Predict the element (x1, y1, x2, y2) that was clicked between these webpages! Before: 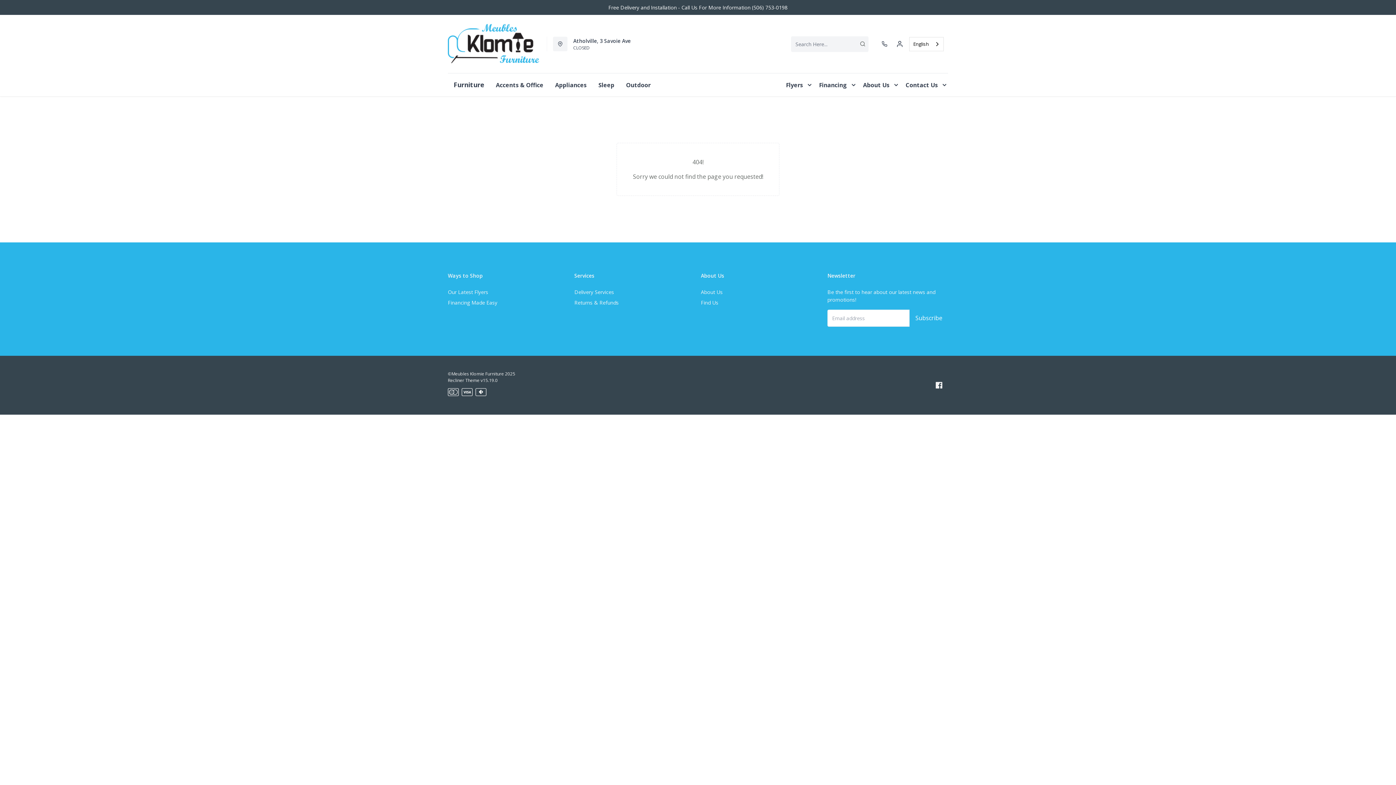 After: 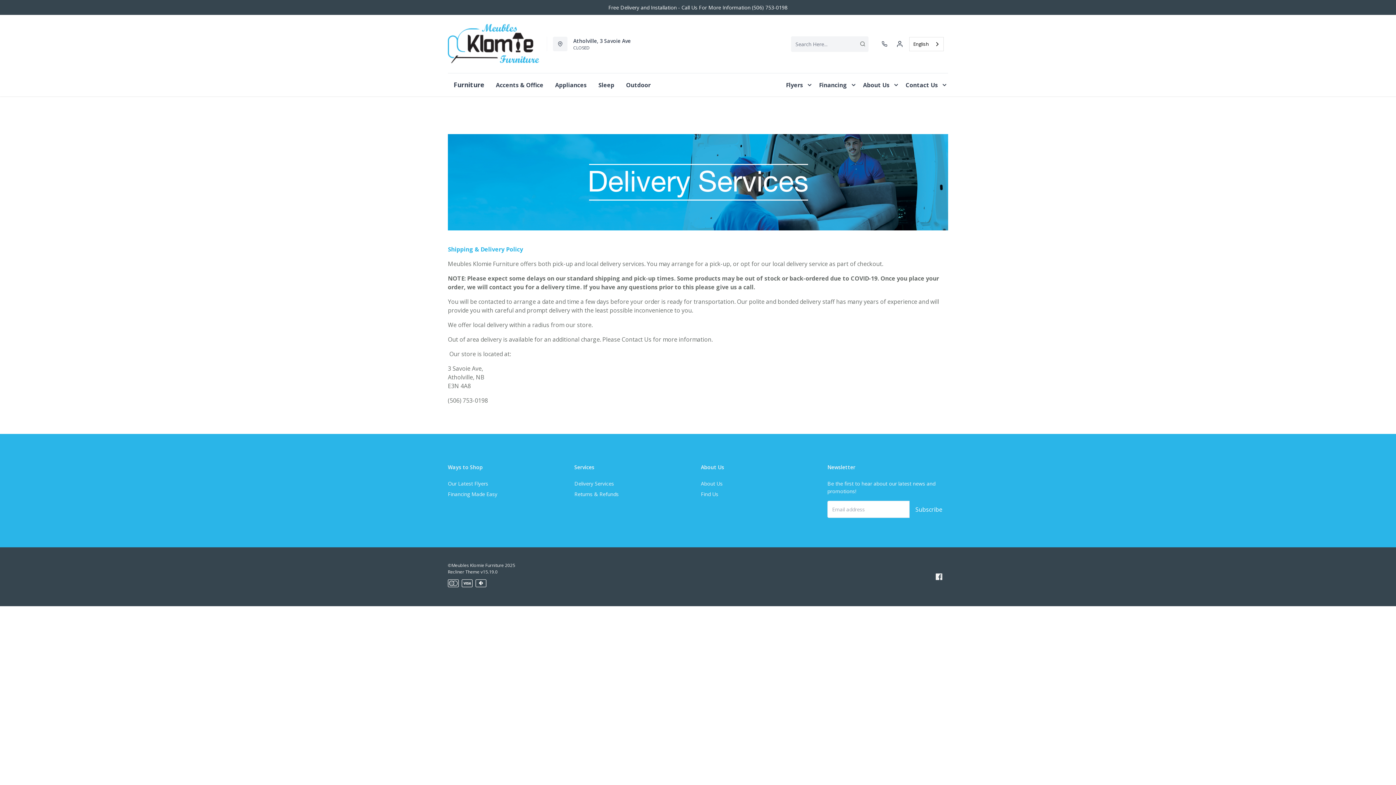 Action: bbox: (448, 3, 948, 11) label: Free Delivery and Installation - Call Us For More Information (506) 753-0198